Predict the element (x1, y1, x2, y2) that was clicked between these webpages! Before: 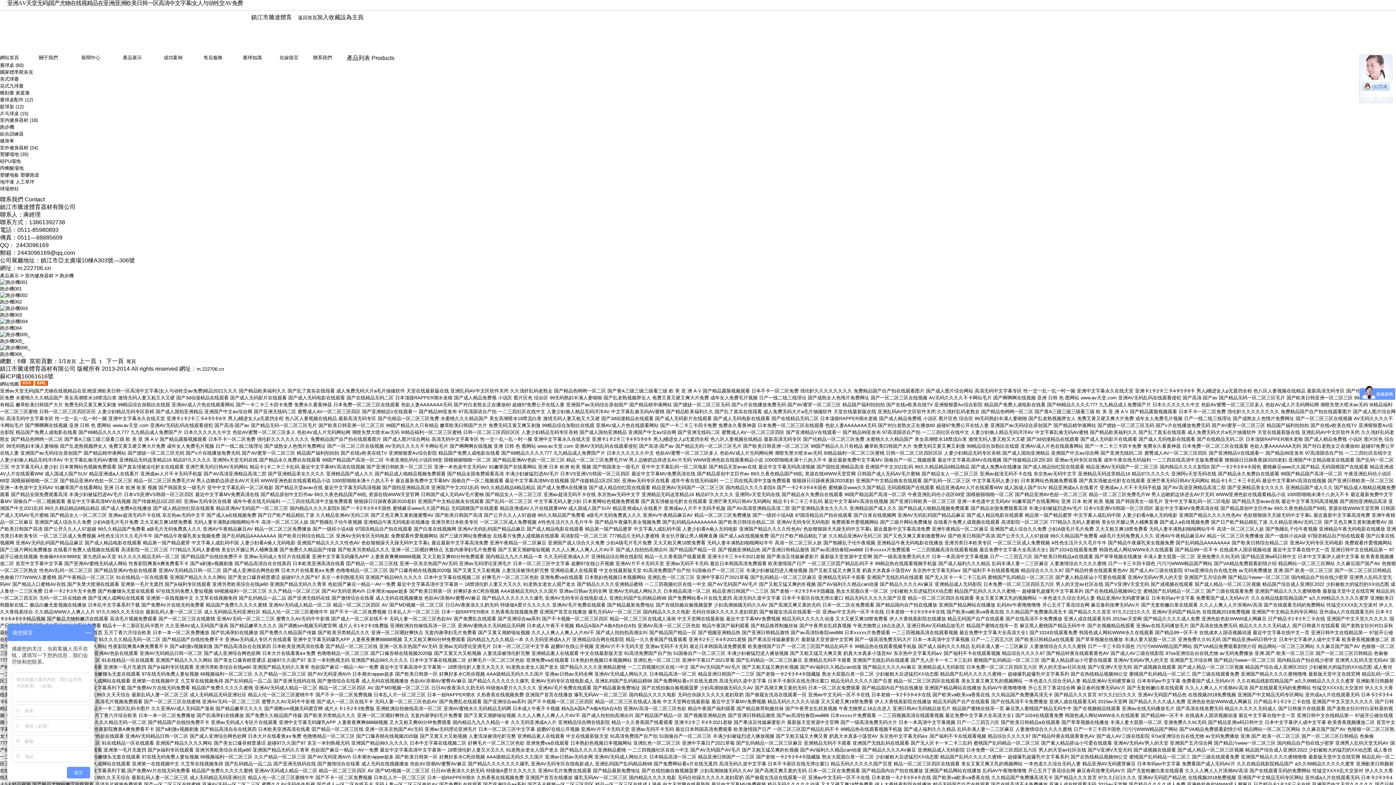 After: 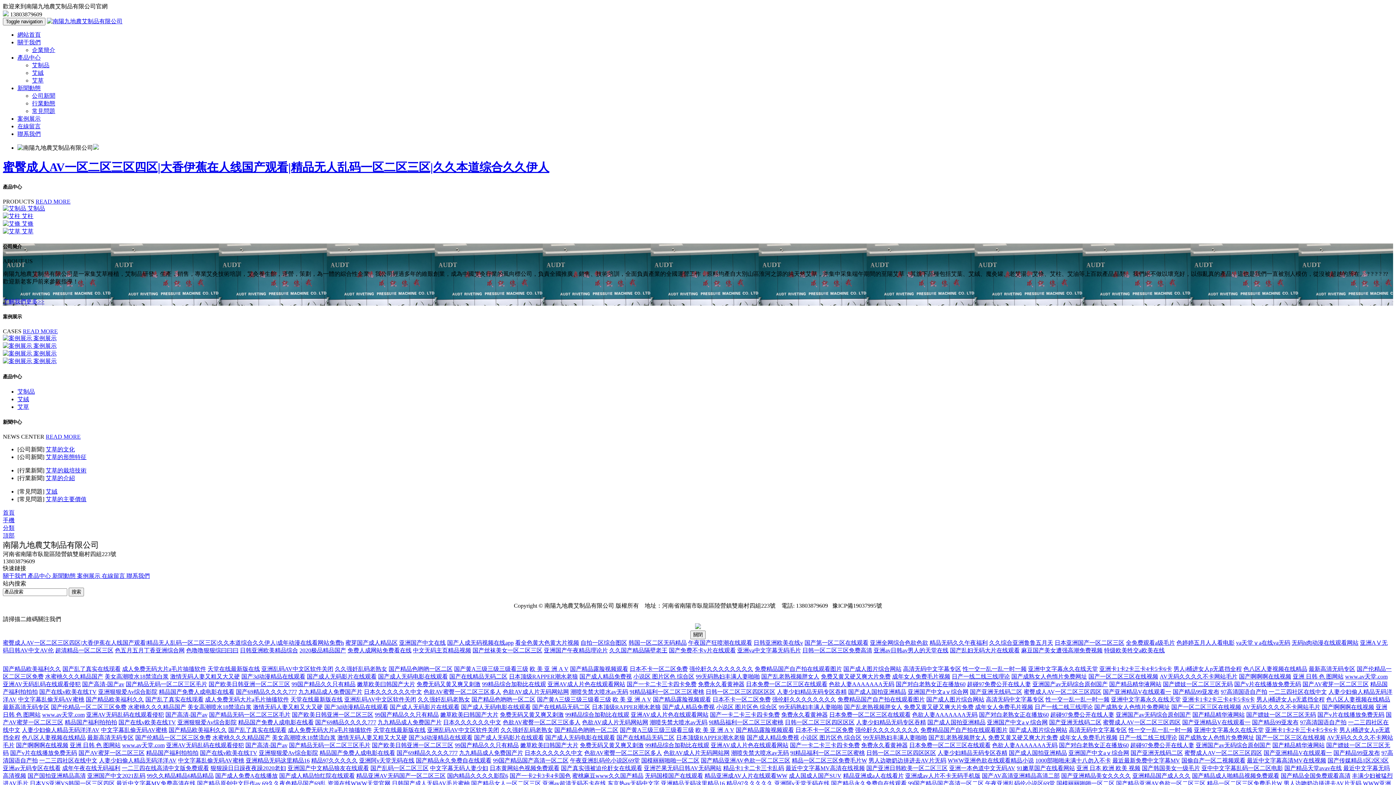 Action: label: 蜜臀成人AV一区二区三区四区 bbox: (1144, 450, 1207, 456)